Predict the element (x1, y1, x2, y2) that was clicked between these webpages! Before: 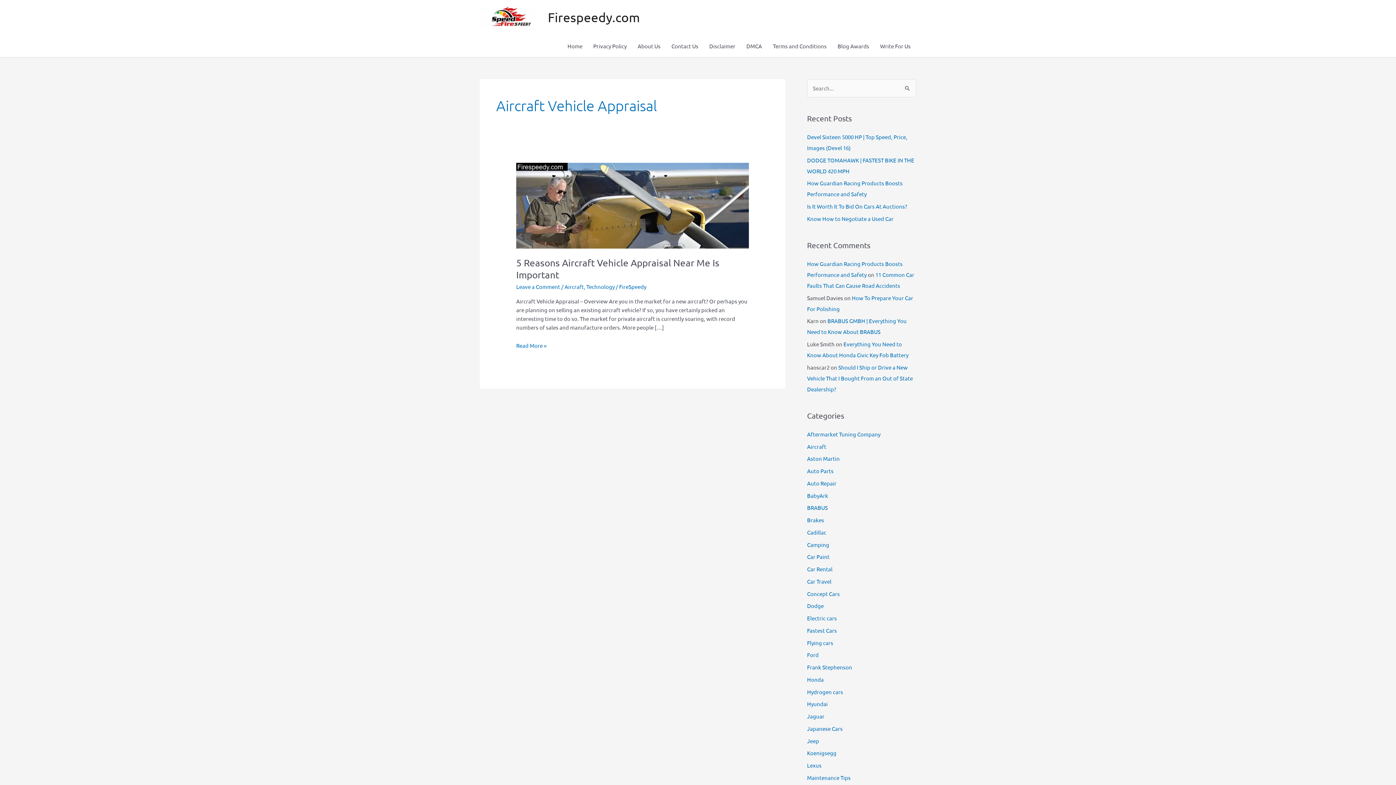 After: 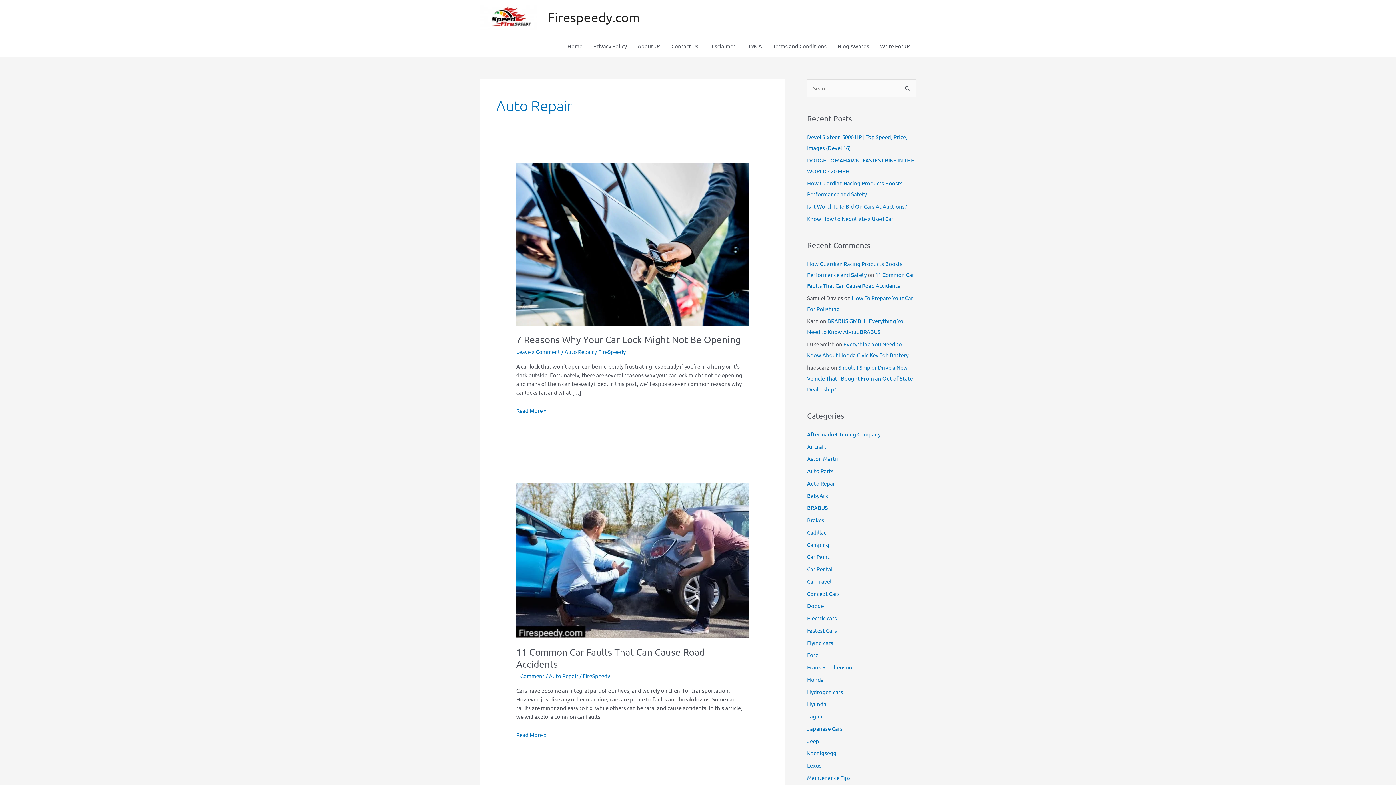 Action: label: Auto Repair bbox: (807, 479, 836, 486)